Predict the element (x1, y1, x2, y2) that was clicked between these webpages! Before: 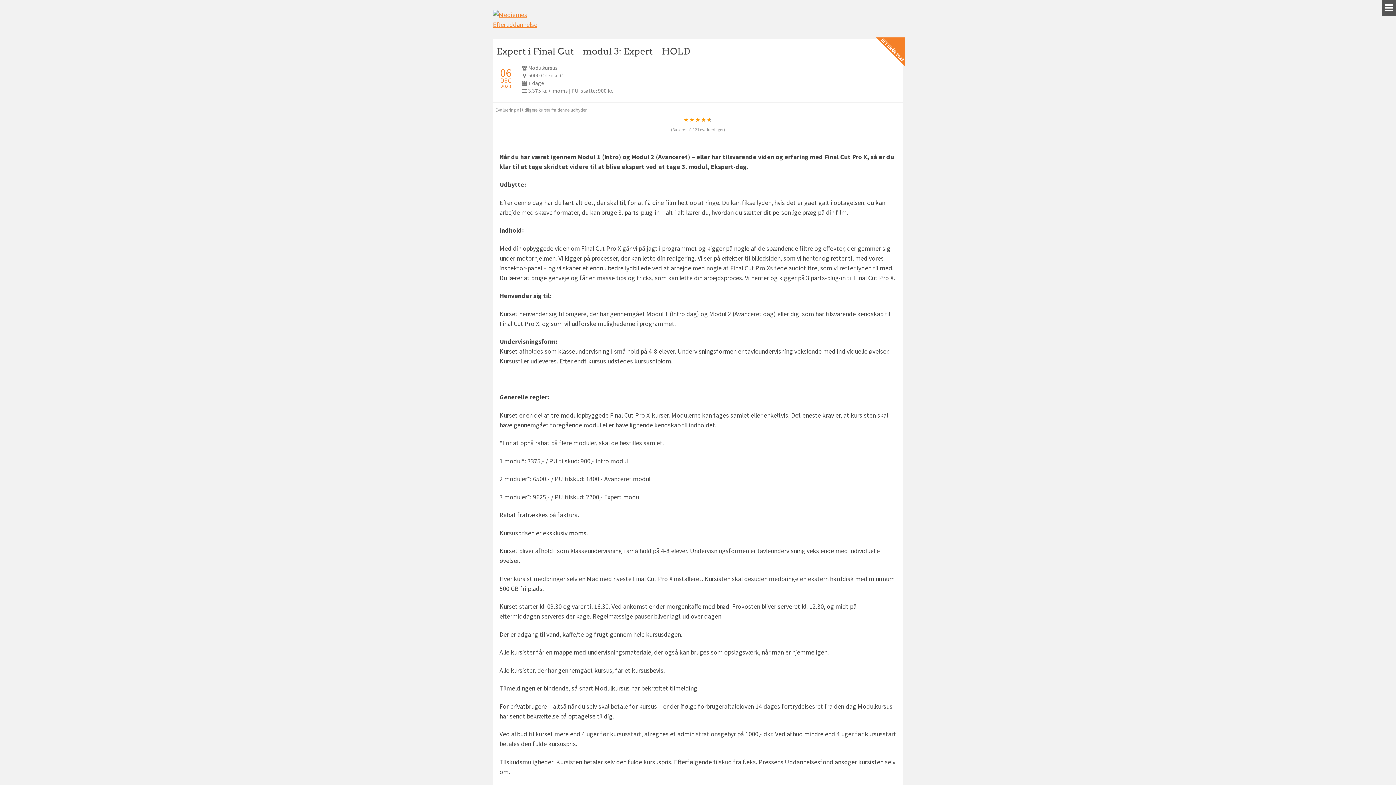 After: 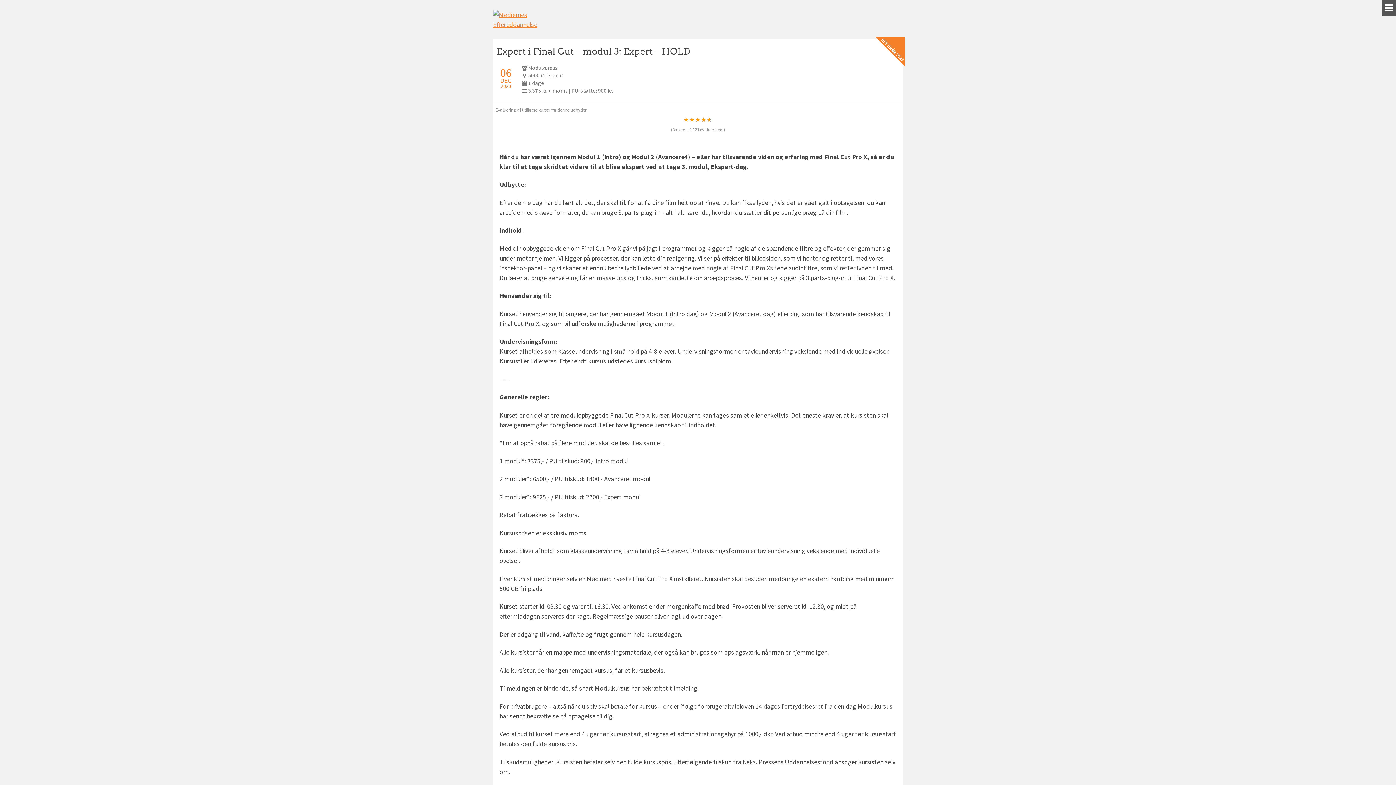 Action: bbox: (1382, 0, 1396, 15) label: Menu